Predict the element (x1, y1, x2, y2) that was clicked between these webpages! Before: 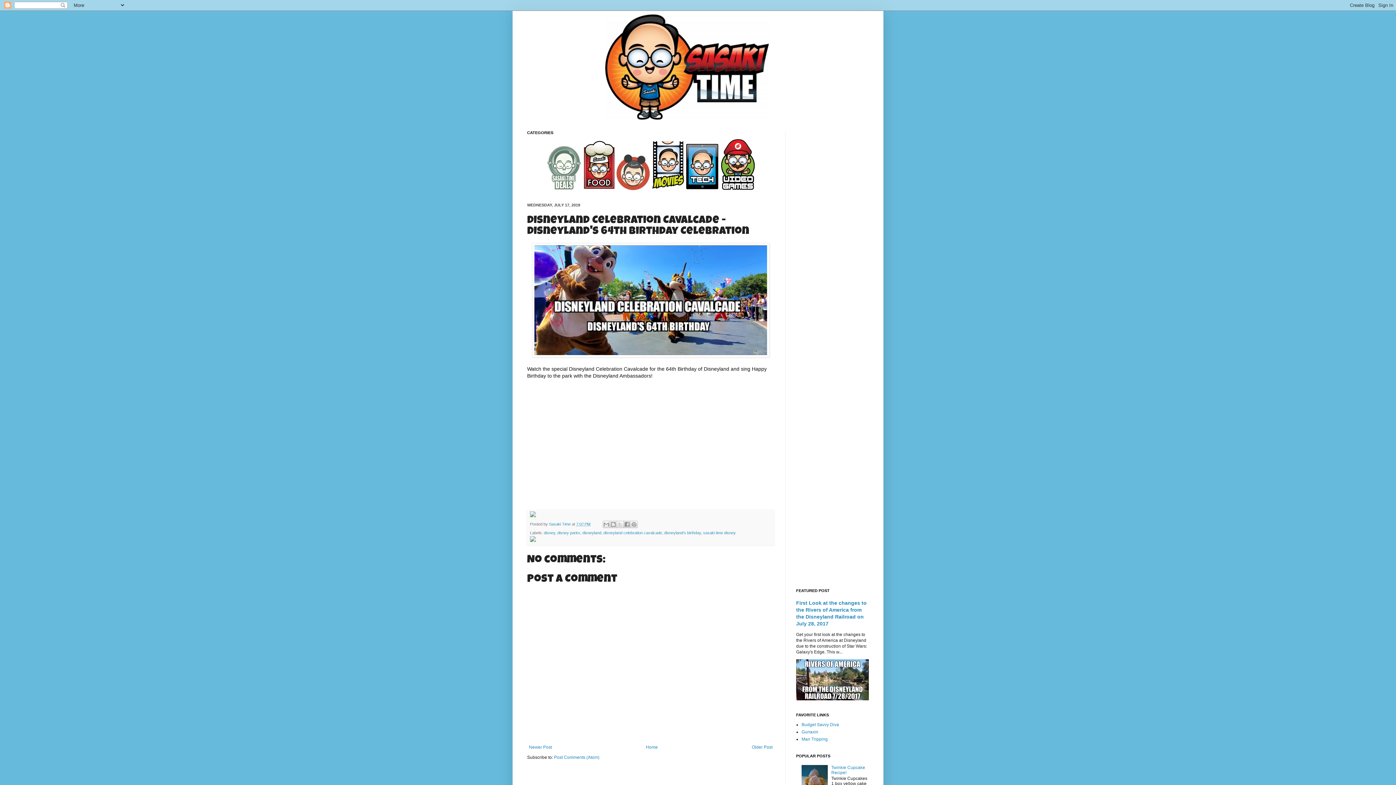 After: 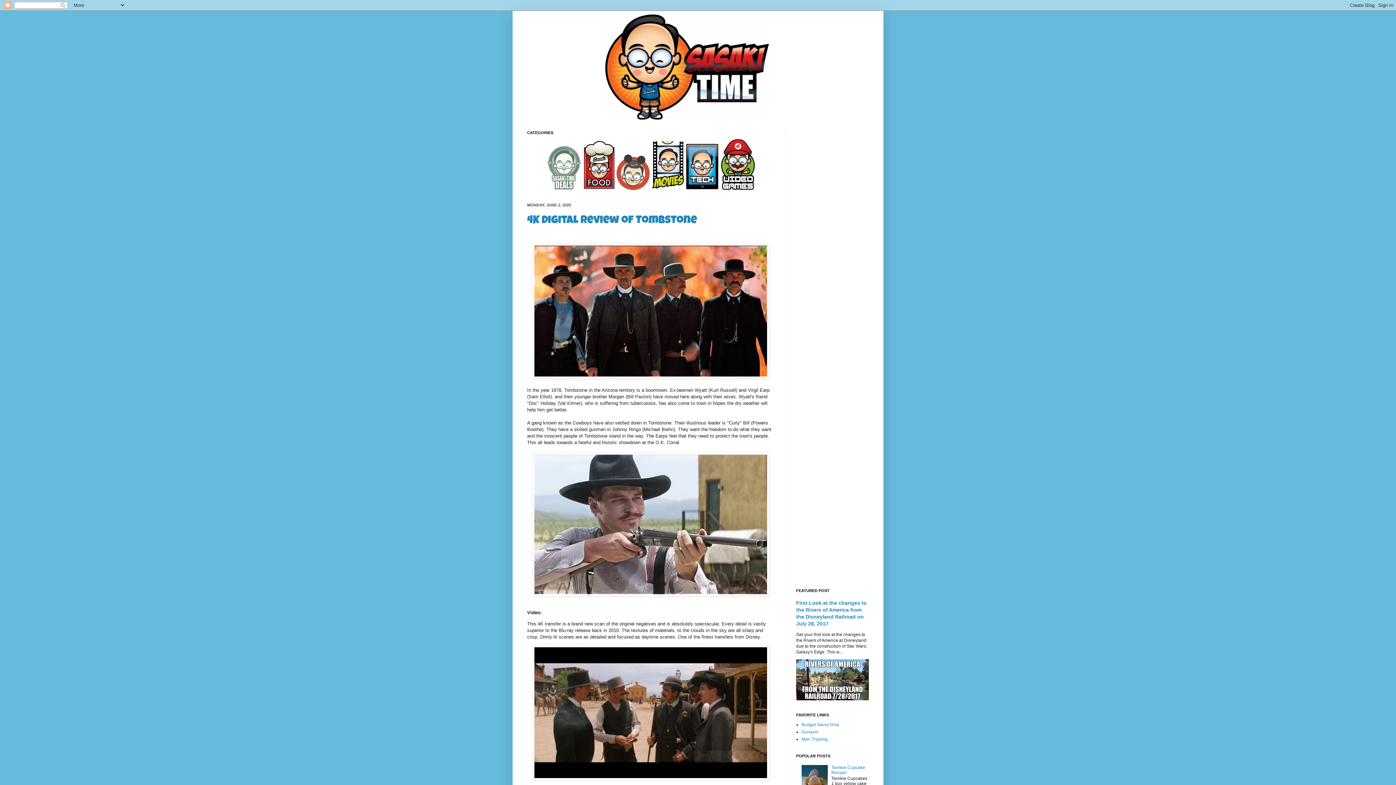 Action: bbox: (644, 743, 659, 751) label: Home